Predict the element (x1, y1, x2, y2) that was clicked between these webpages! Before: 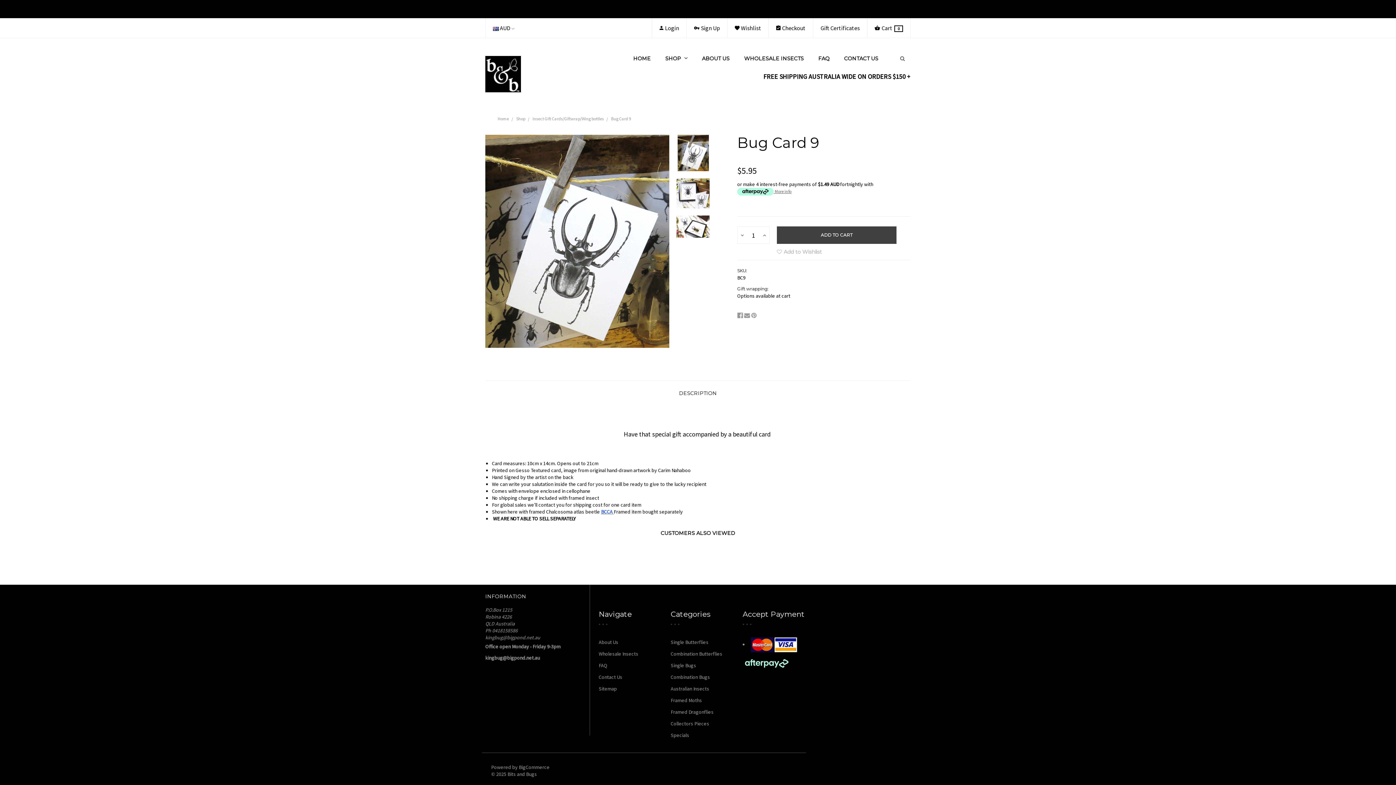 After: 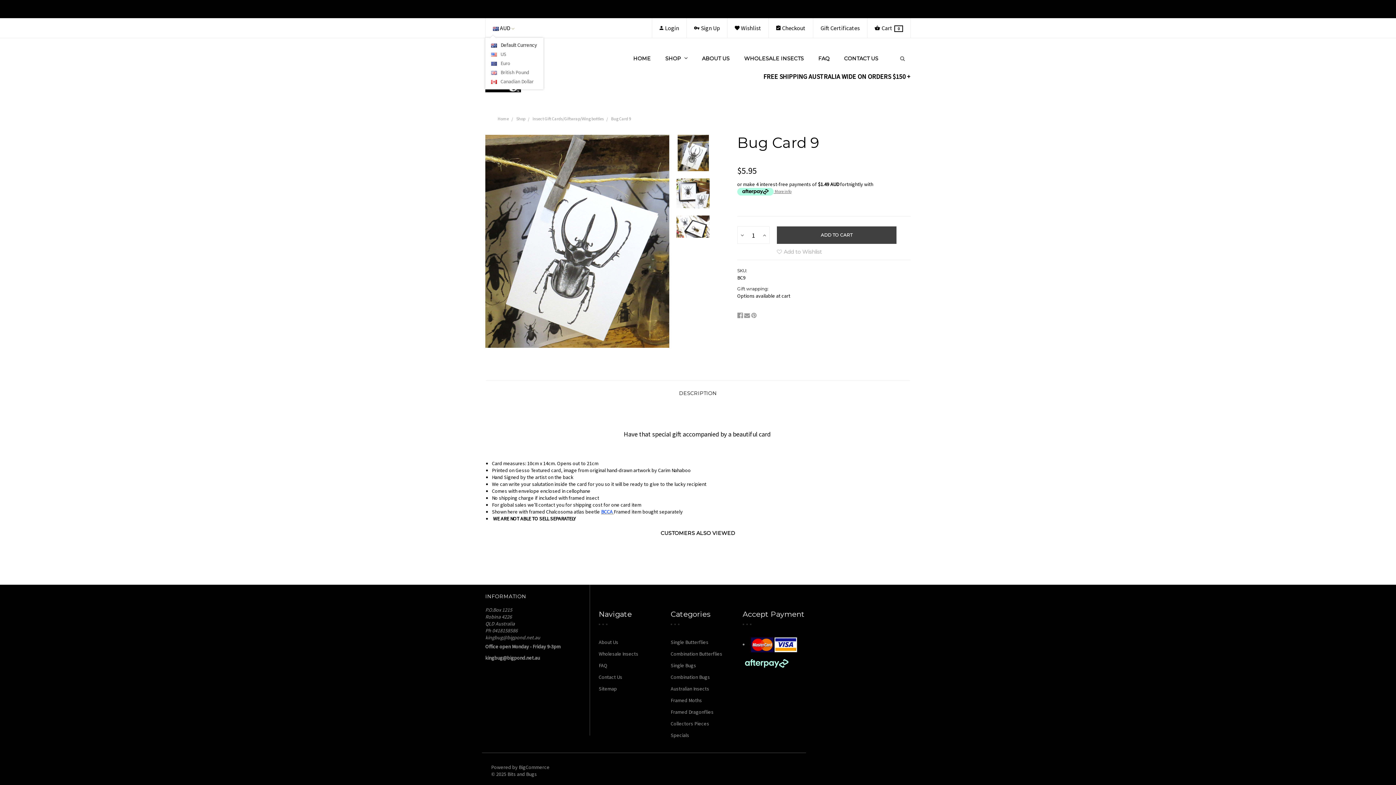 Action: bbox: (485, 18, 524, 37) label:  AUD 